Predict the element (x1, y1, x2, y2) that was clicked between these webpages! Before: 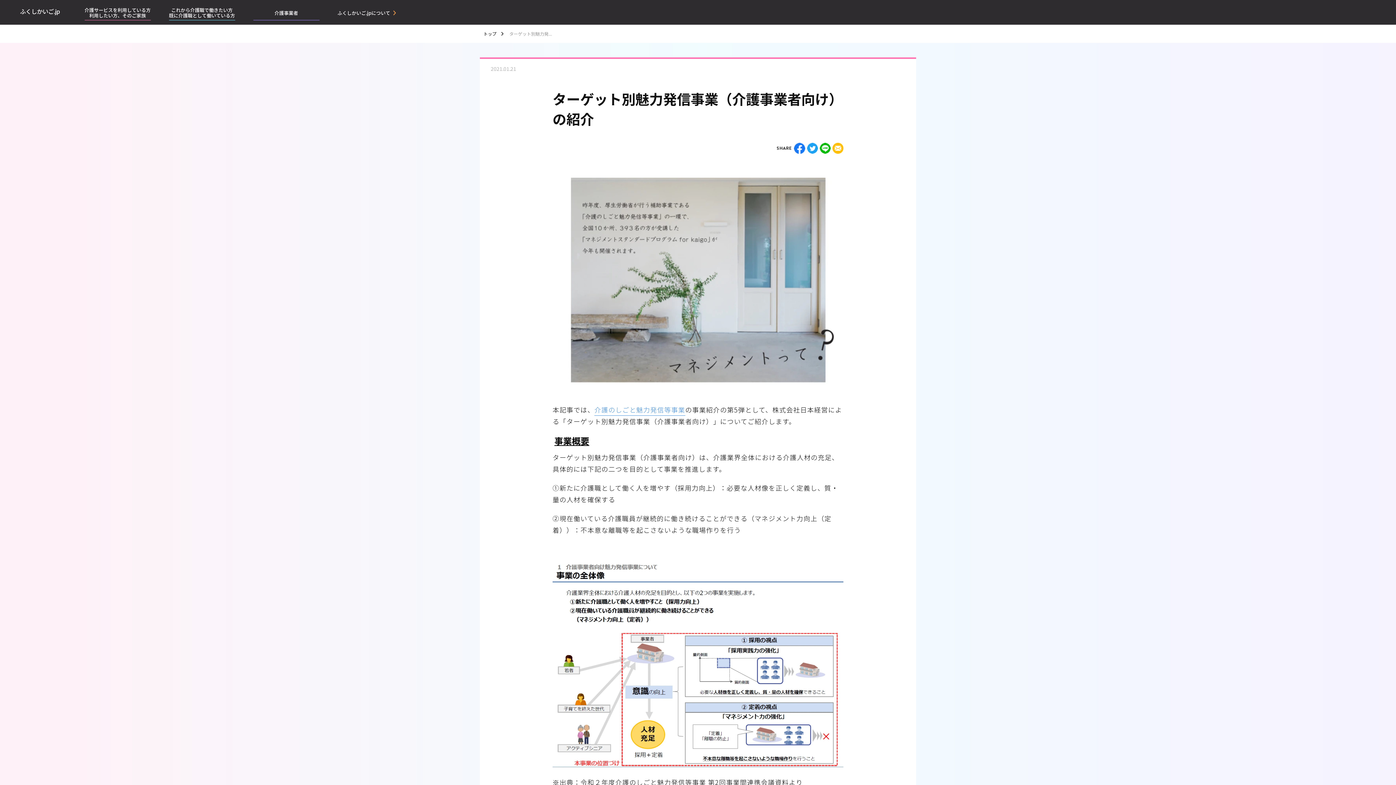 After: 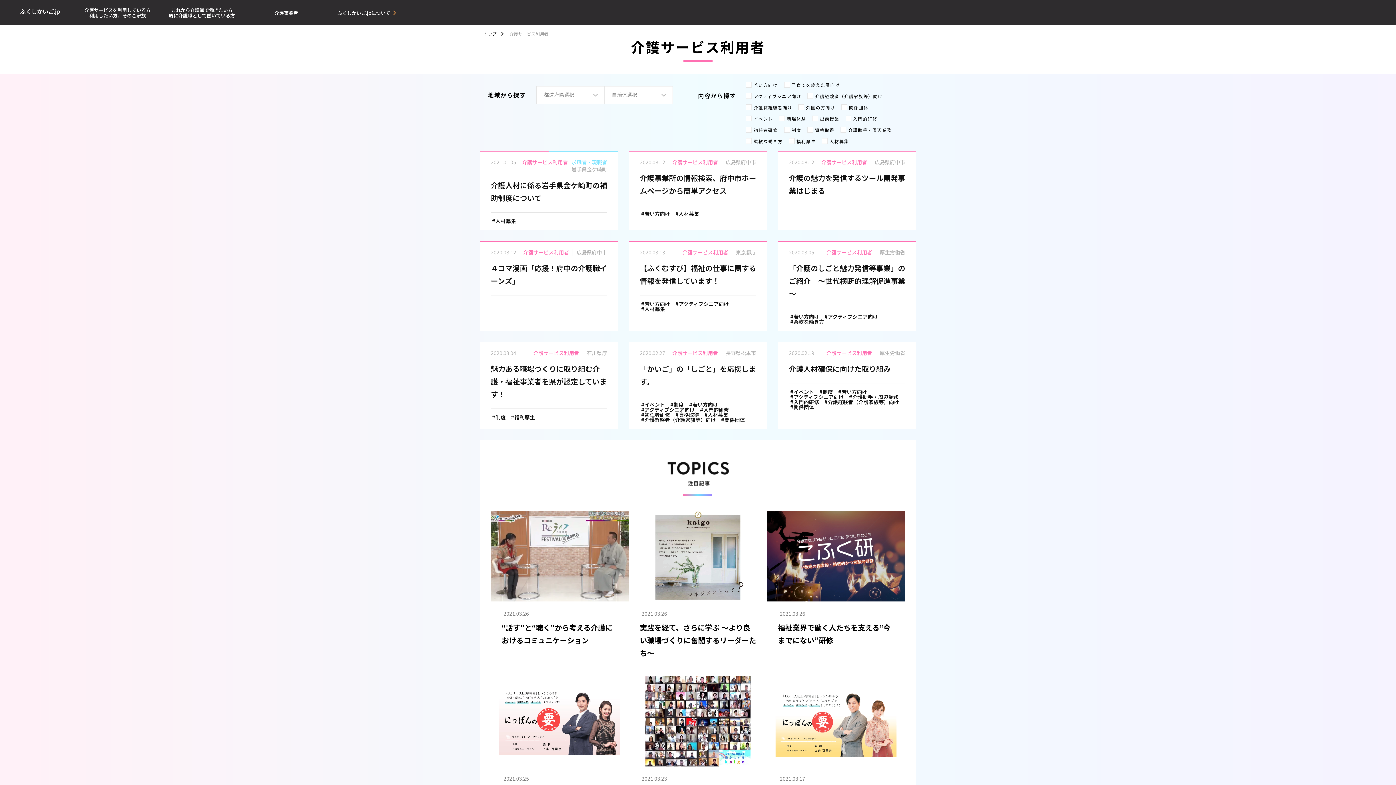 Action: label: 介護サービスを利用している方
利用したい方、そのご家族 bbox: (84, 7, 150, 18)